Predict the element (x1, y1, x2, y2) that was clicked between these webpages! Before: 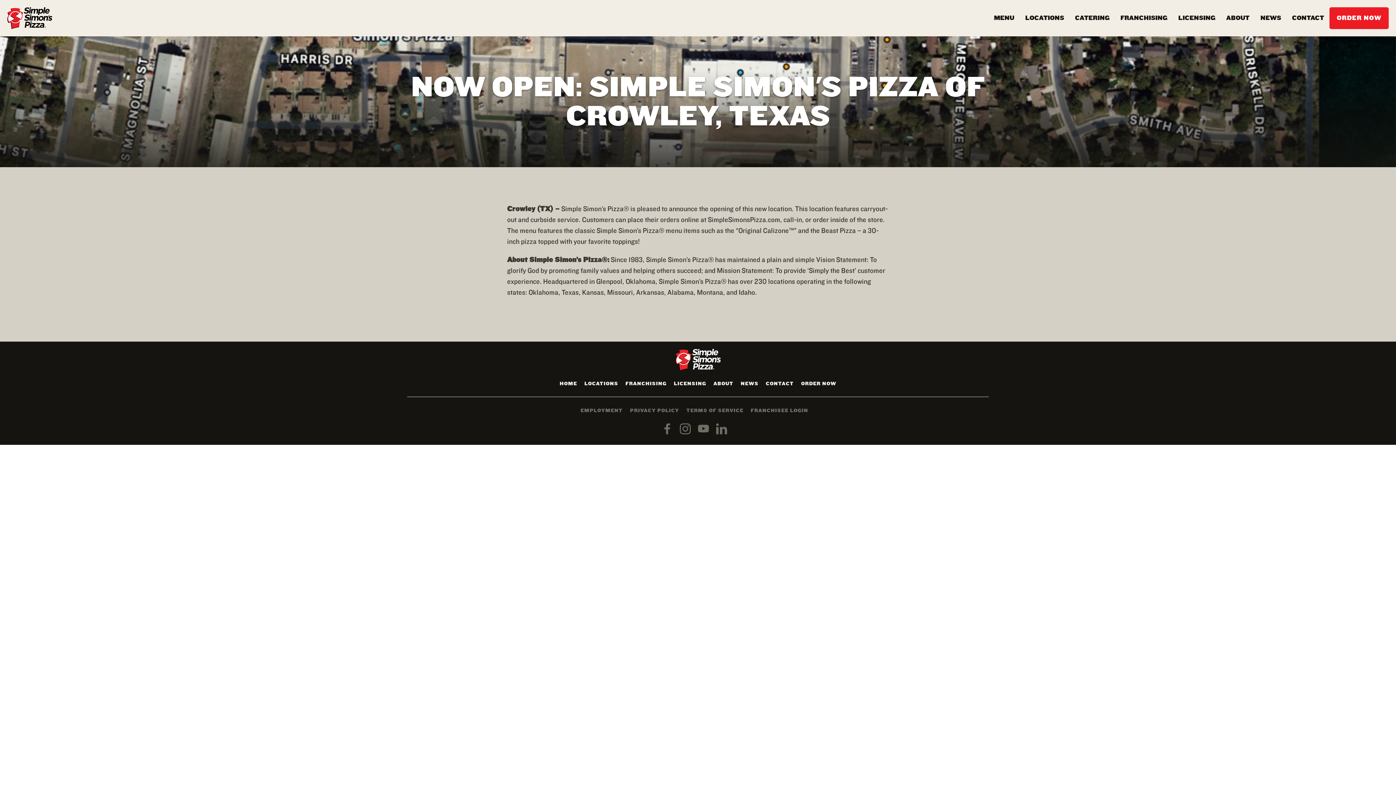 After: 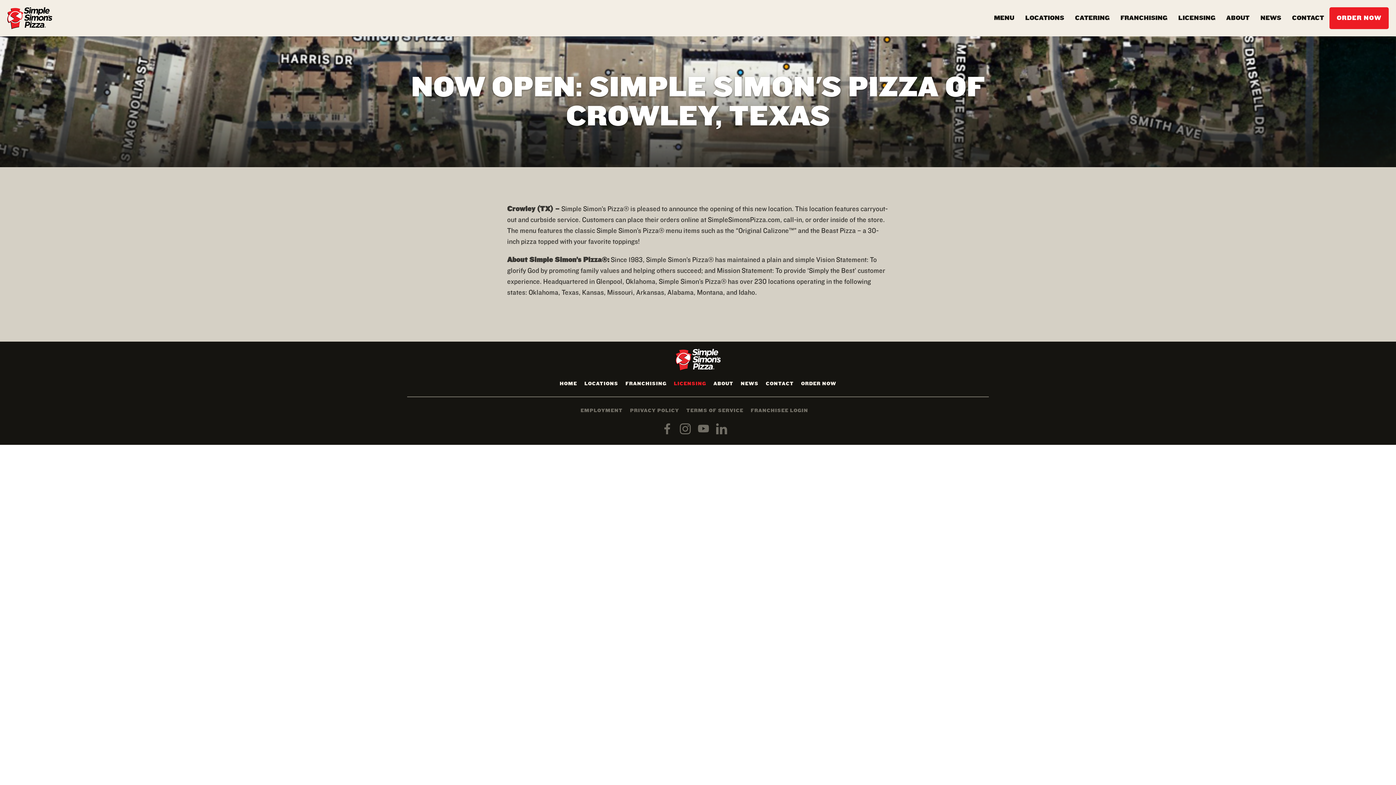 Action: bbox: (674, 378, 706, 389) label: LICENSING